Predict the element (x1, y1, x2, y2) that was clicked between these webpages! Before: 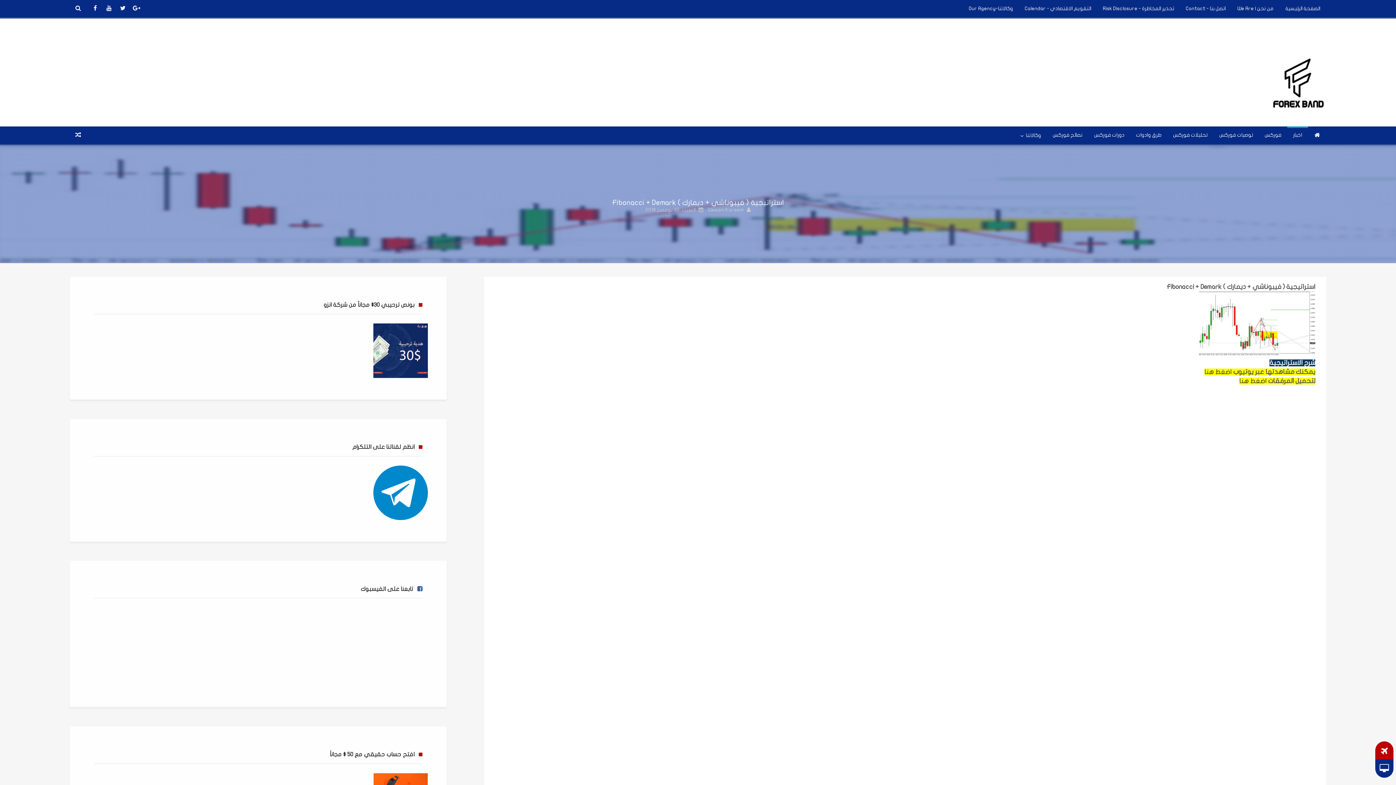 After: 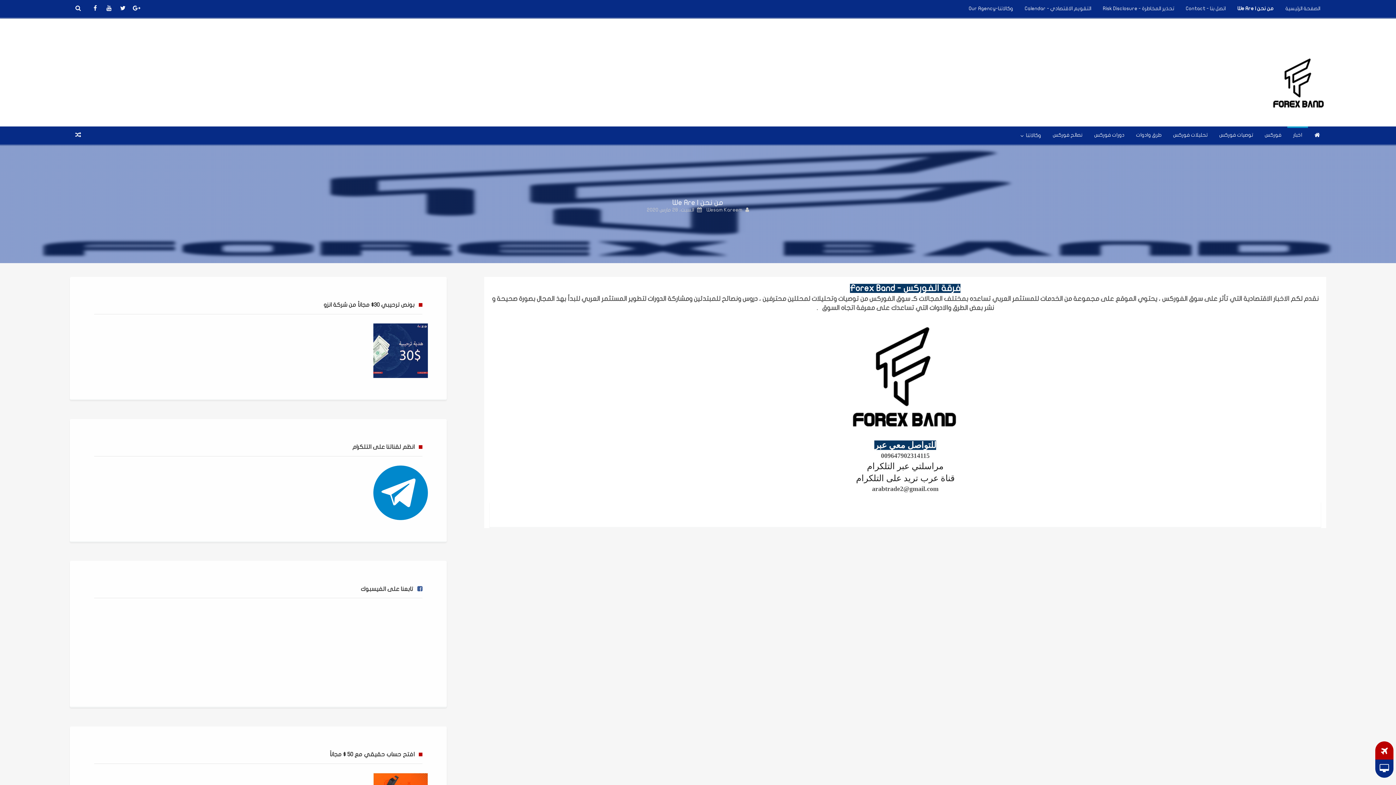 Action: bbox: (1232, 0, 1280, 17) label: من نحن | We Are